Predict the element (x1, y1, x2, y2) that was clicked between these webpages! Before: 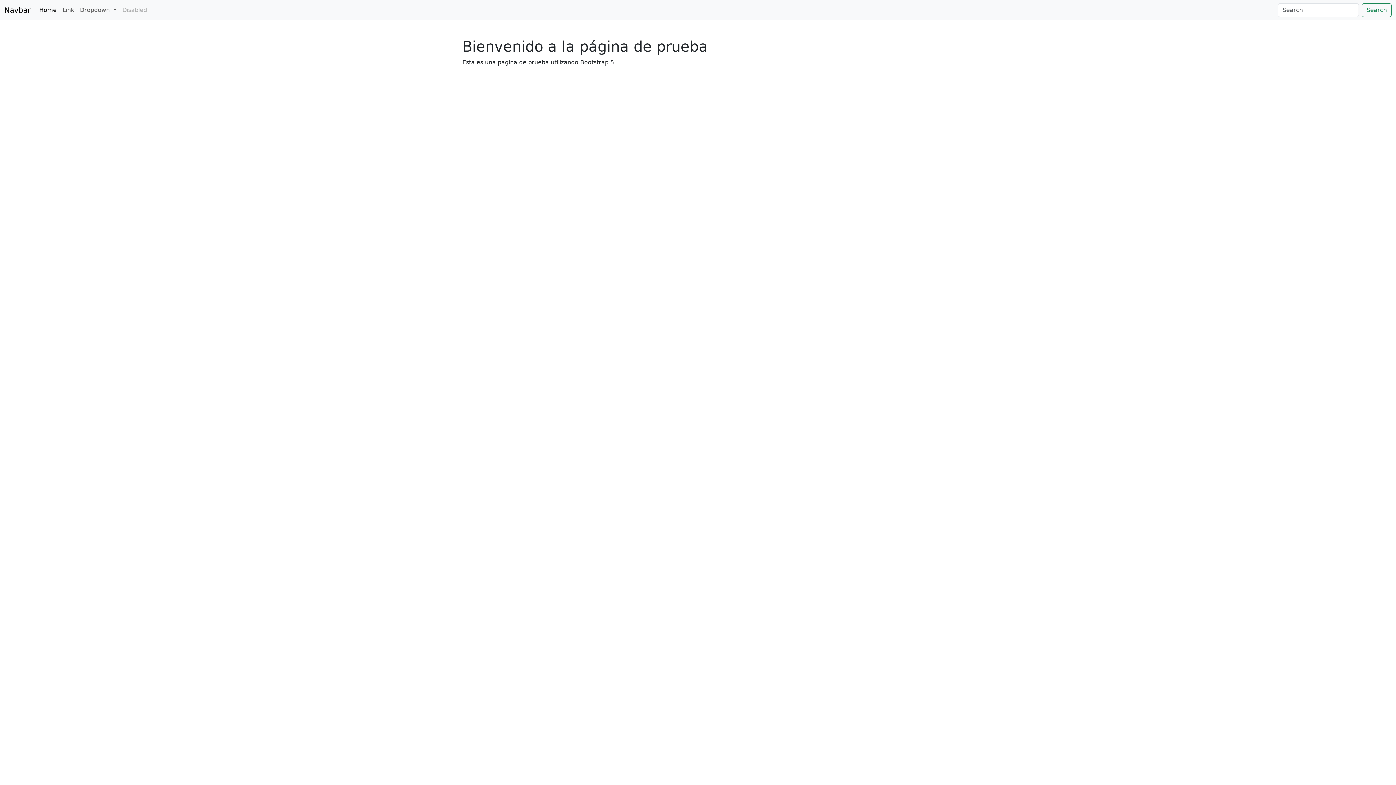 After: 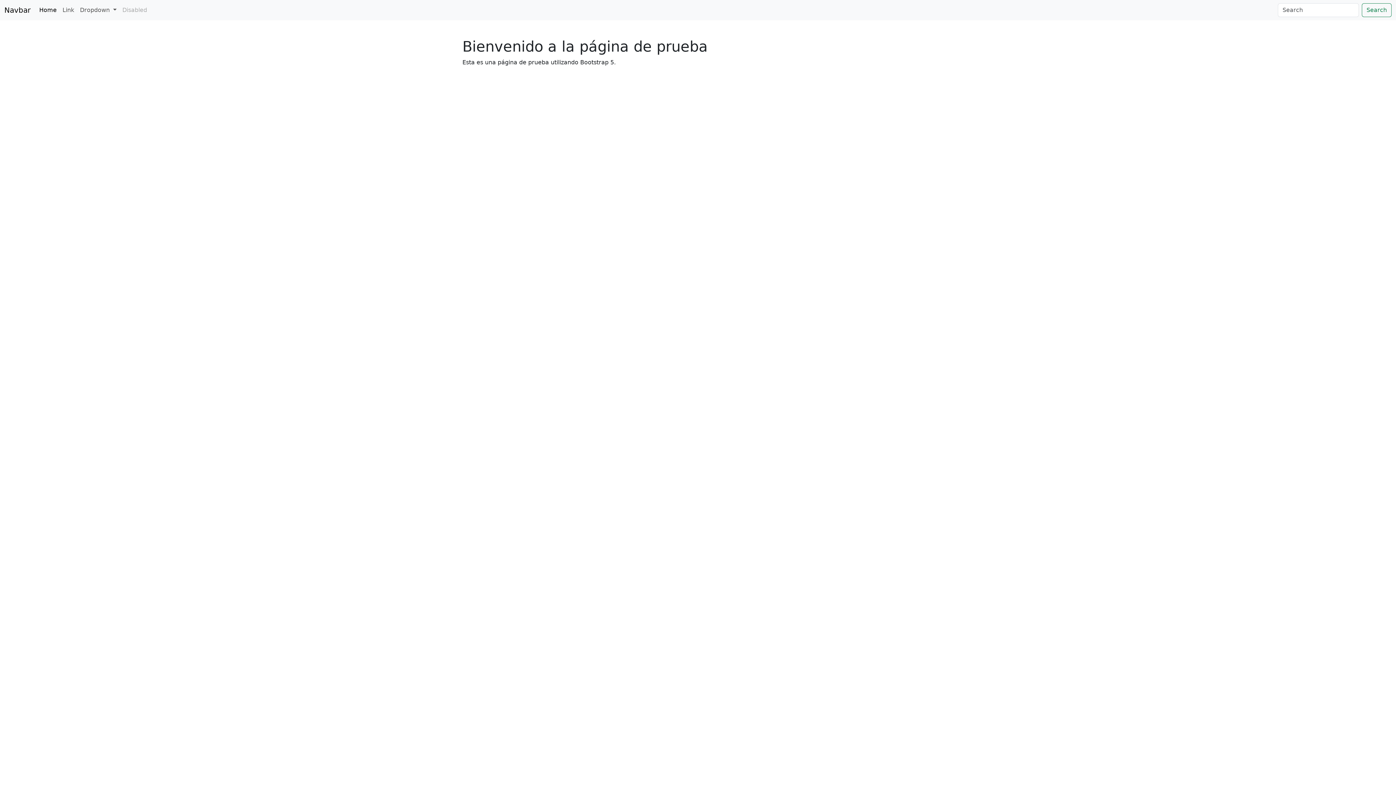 Action: label: Search bbox: (1362, 3, 1392, 17)